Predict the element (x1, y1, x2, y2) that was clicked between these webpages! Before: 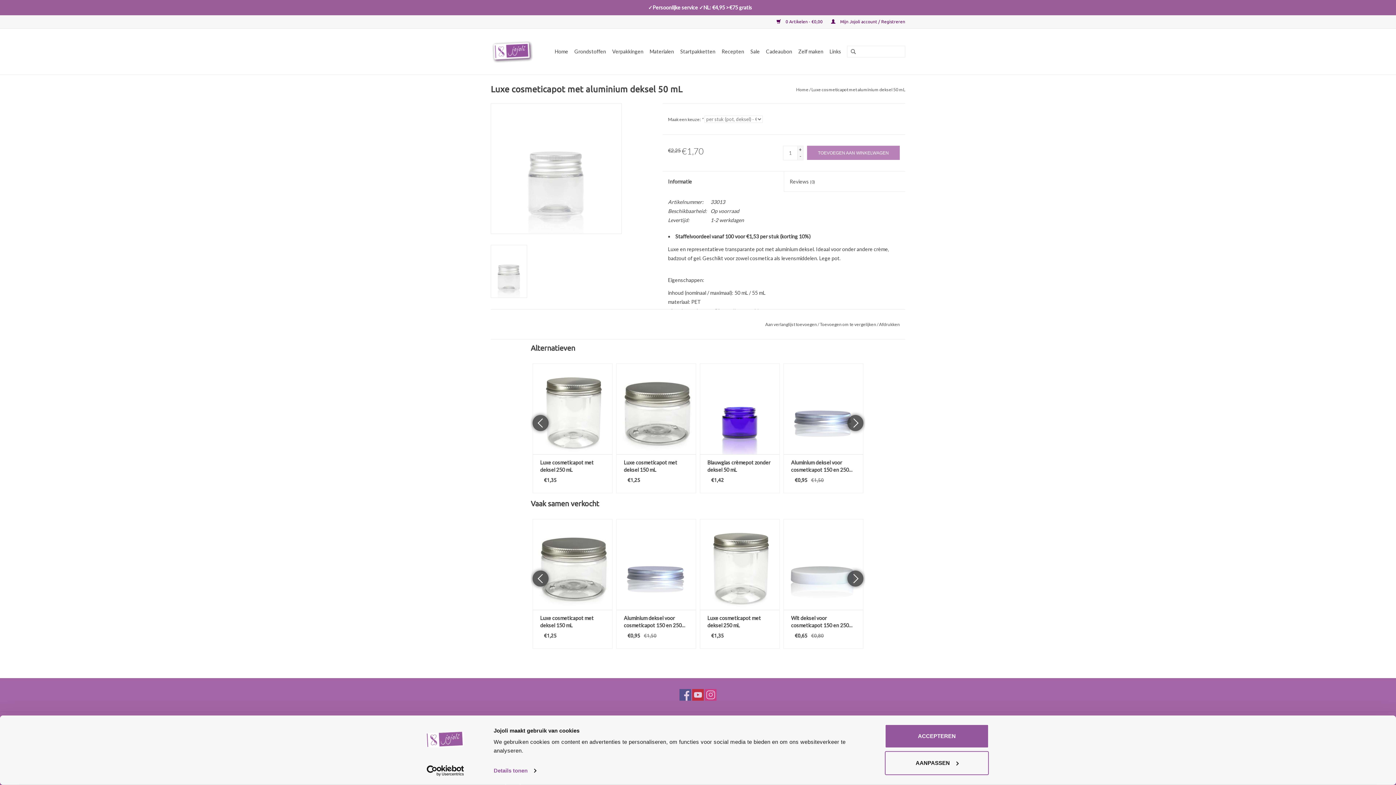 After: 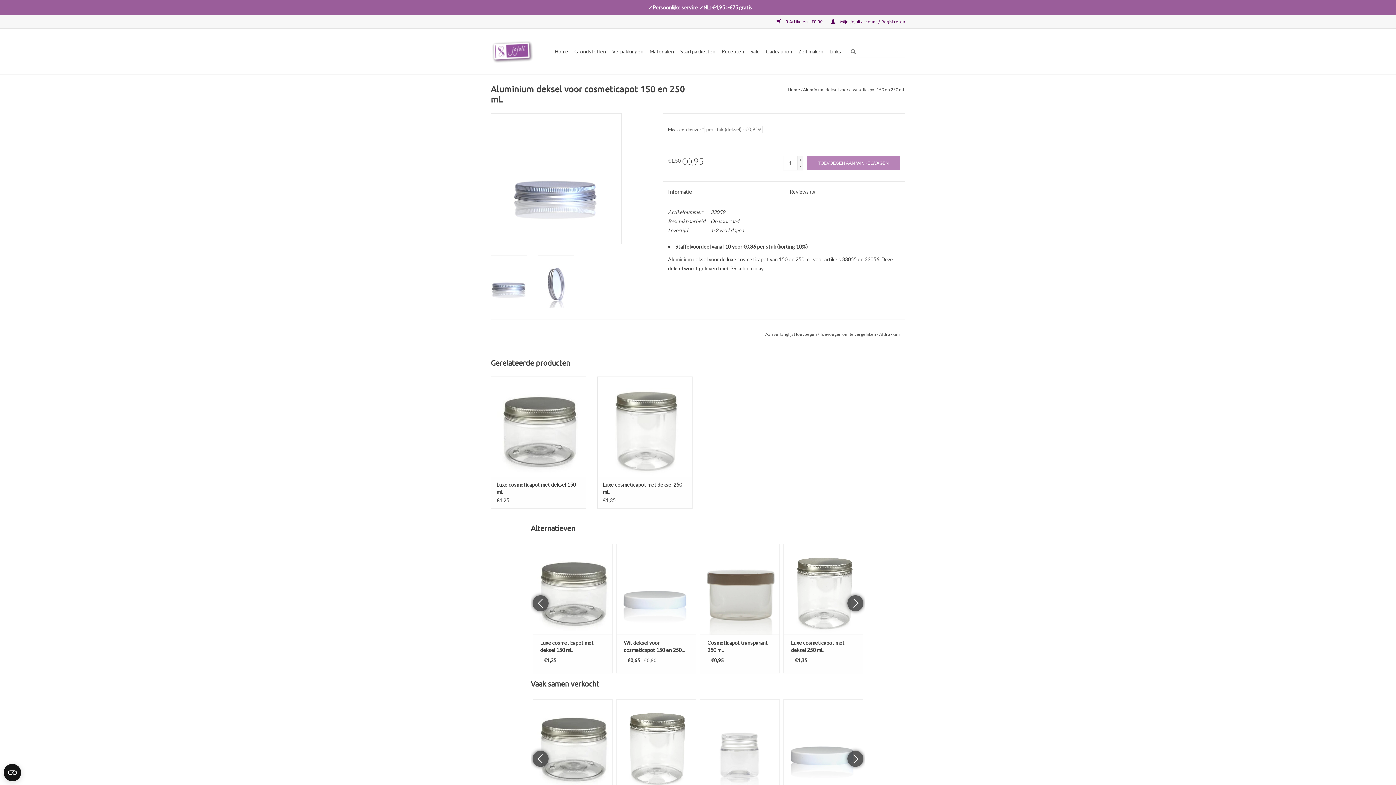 Action: bbox: (616, 519, 696, 610)